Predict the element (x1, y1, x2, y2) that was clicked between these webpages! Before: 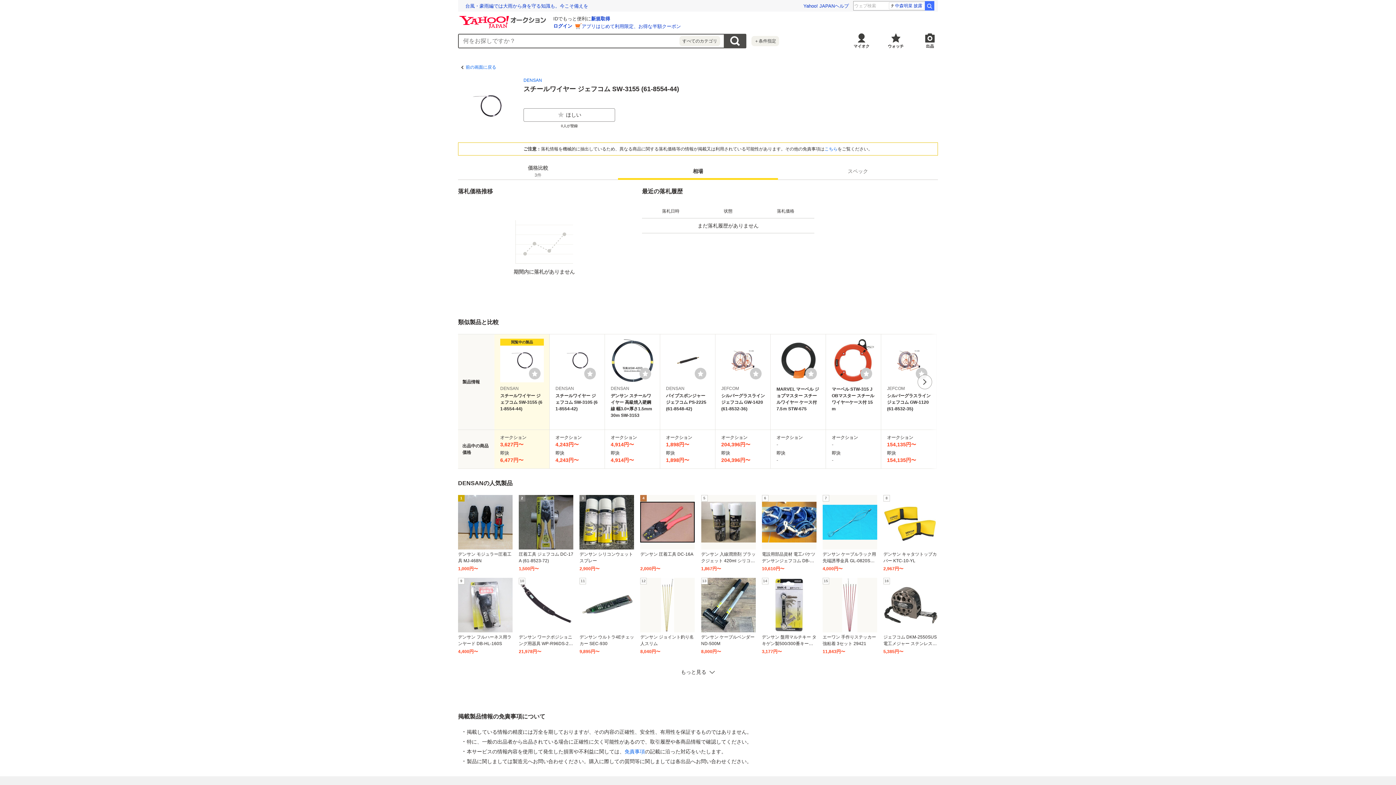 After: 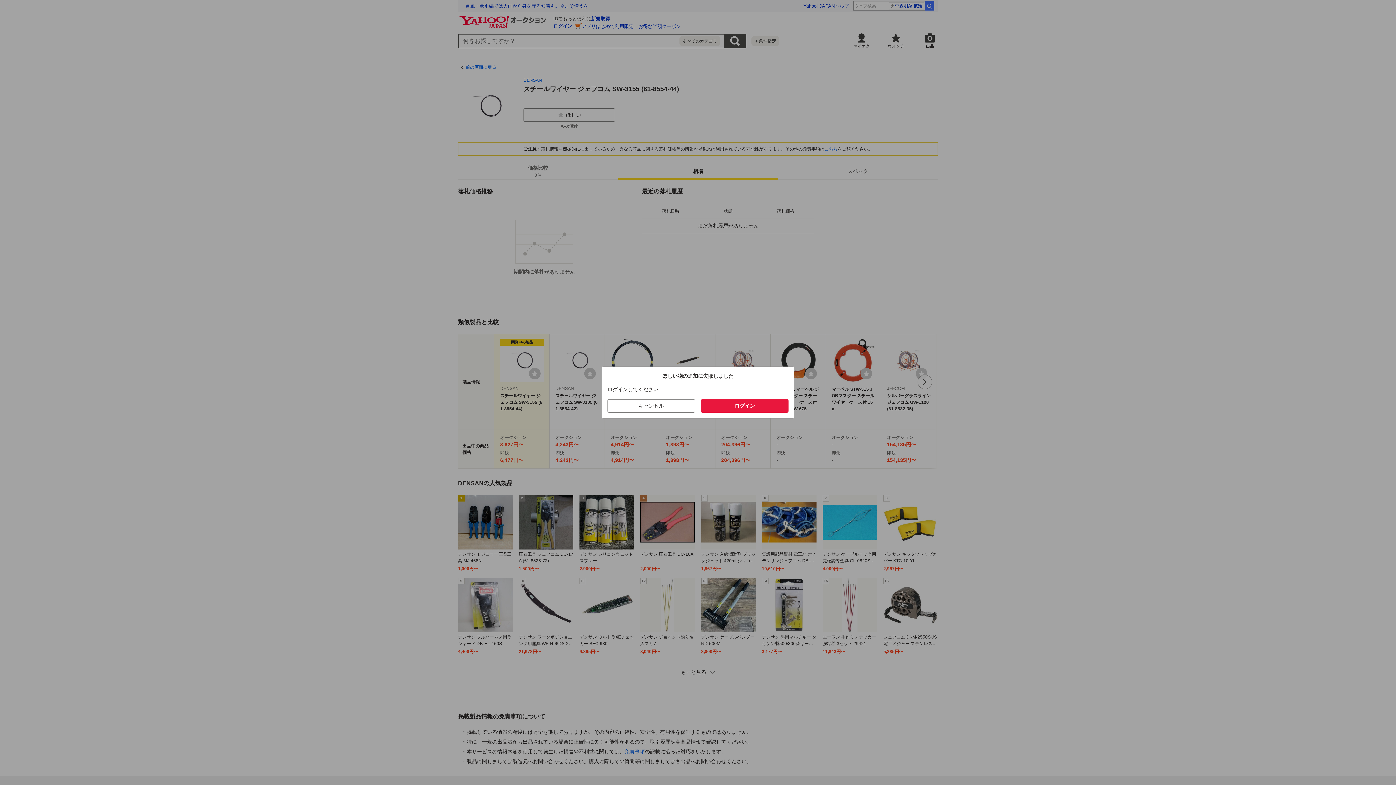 Action: label: ウォッチリストに登録する bbox: (860, 367, 872, 379)